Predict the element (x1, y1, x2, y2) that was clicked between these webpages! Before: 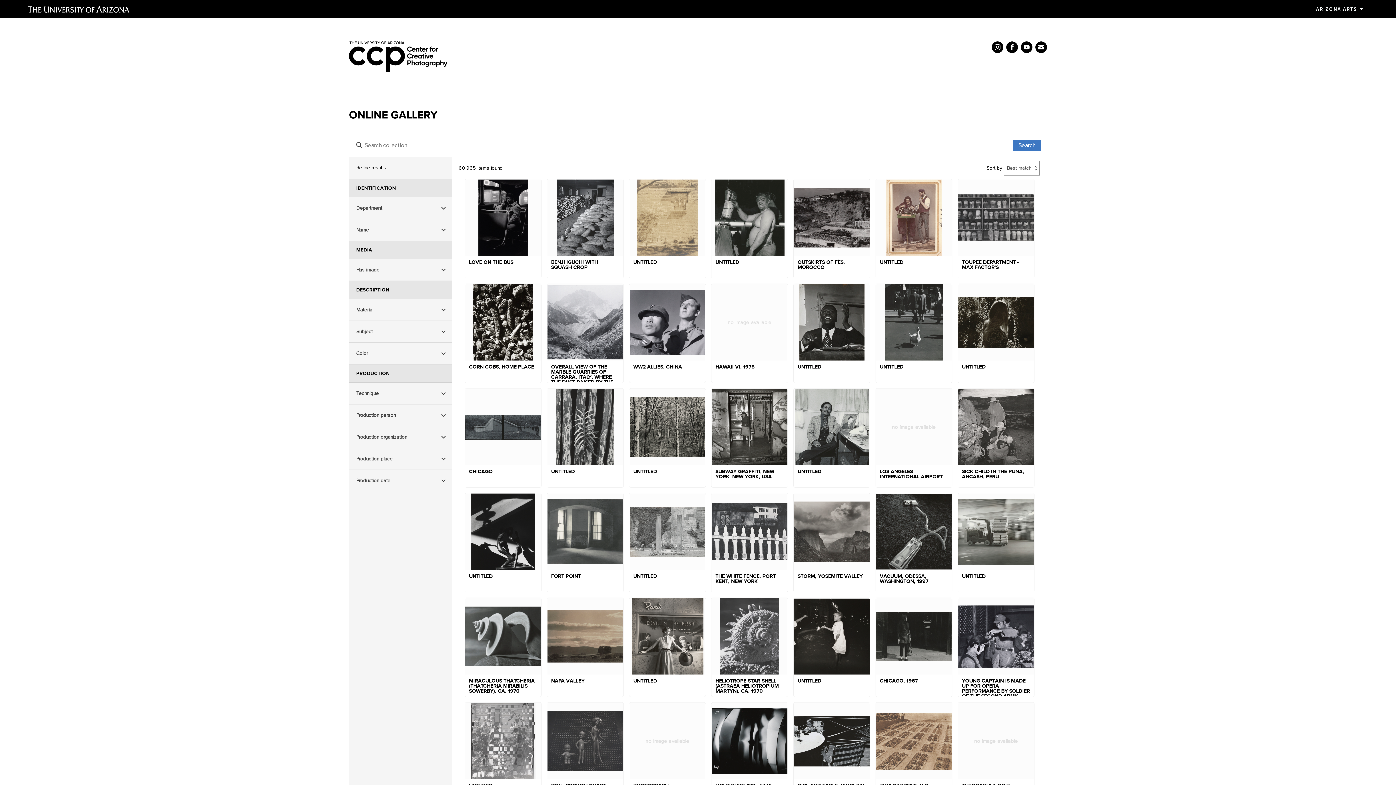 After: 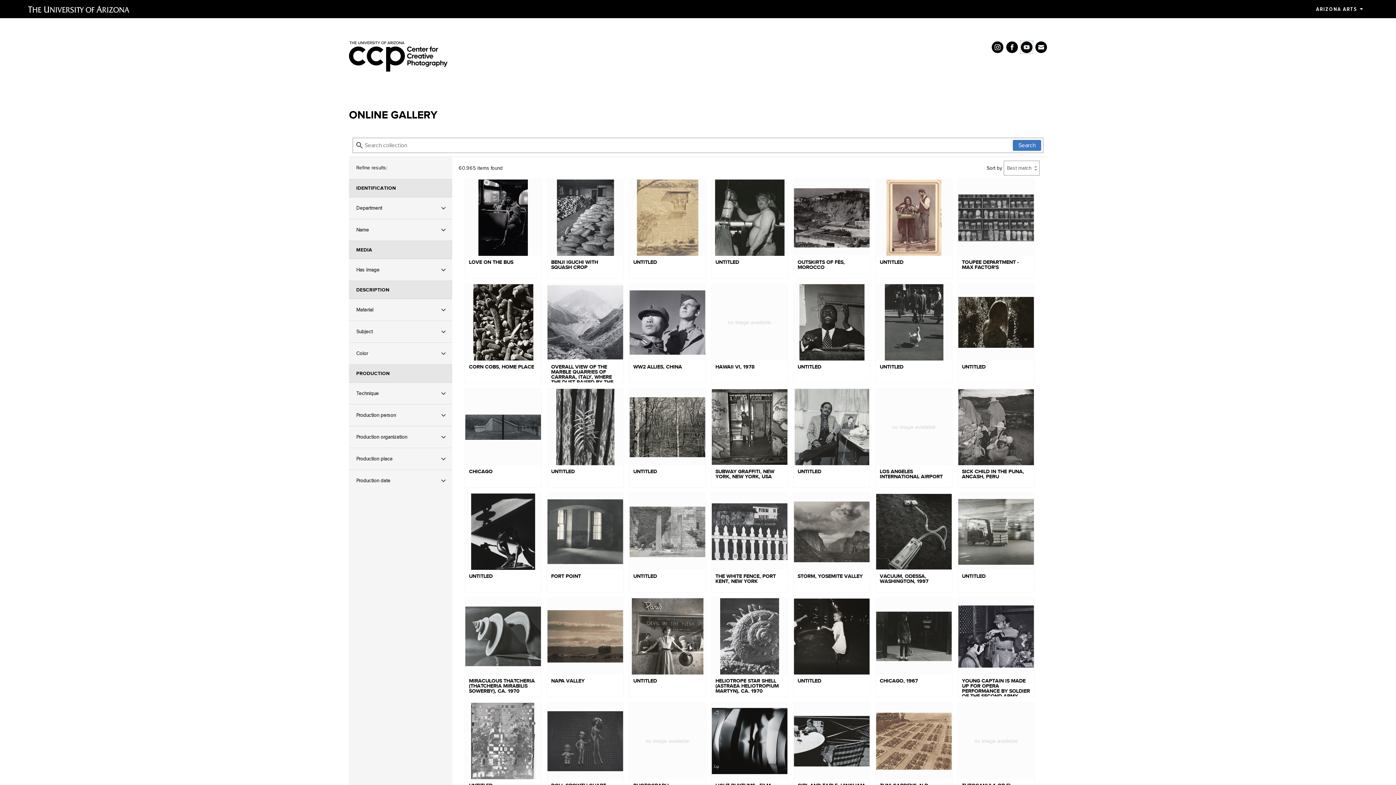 Action: bbox: (1021, 41, 1032, 53)